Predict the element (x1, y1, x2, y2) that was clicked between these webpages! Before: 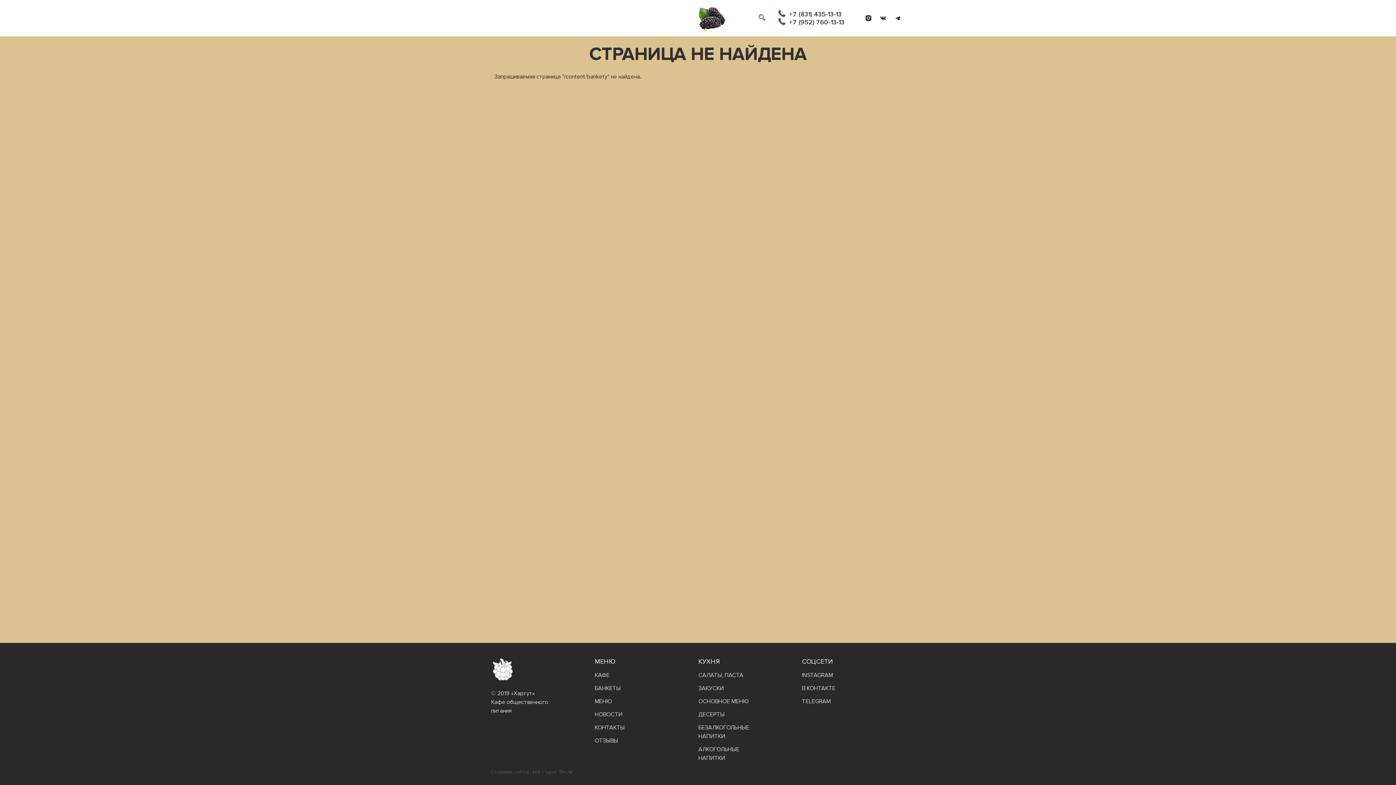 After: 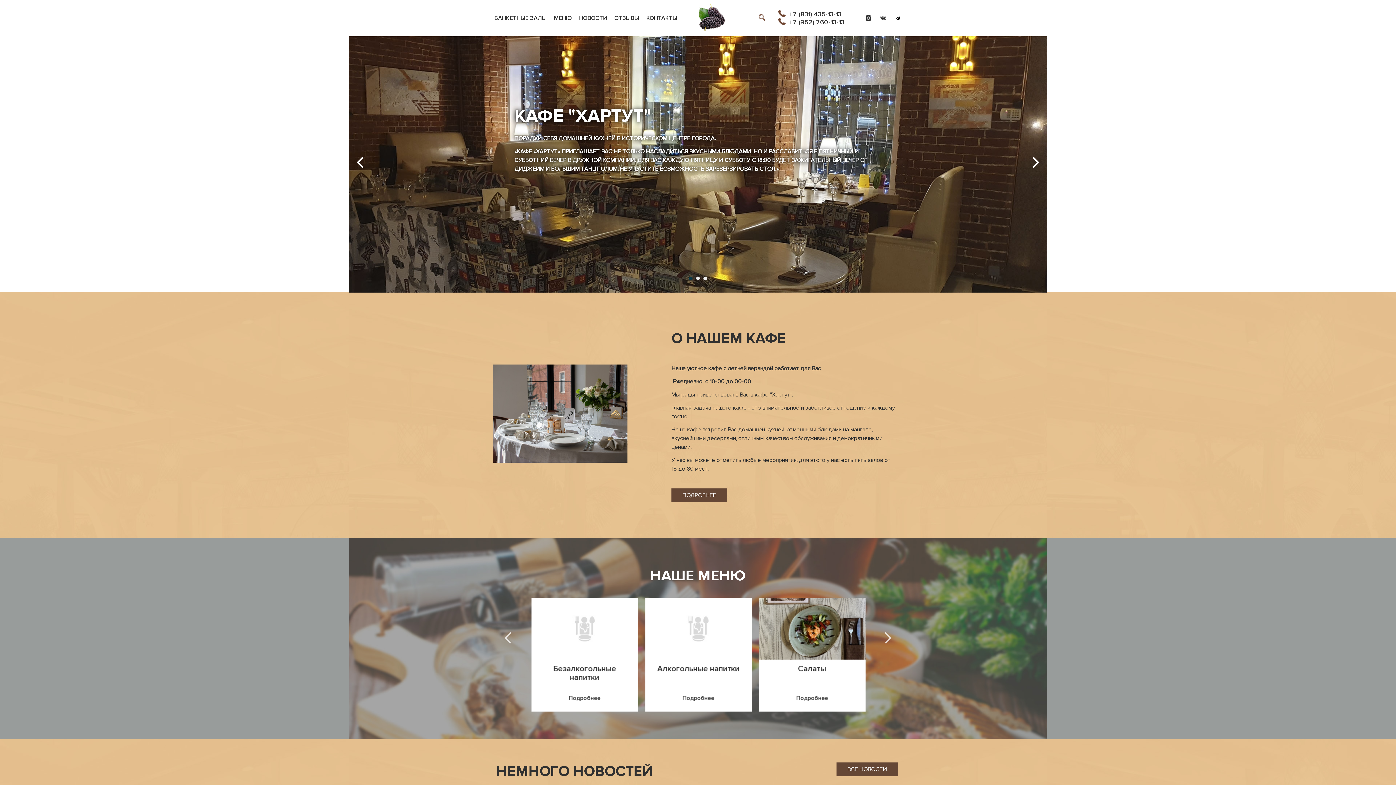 Action: bbox: (491, 677, 514, 684)